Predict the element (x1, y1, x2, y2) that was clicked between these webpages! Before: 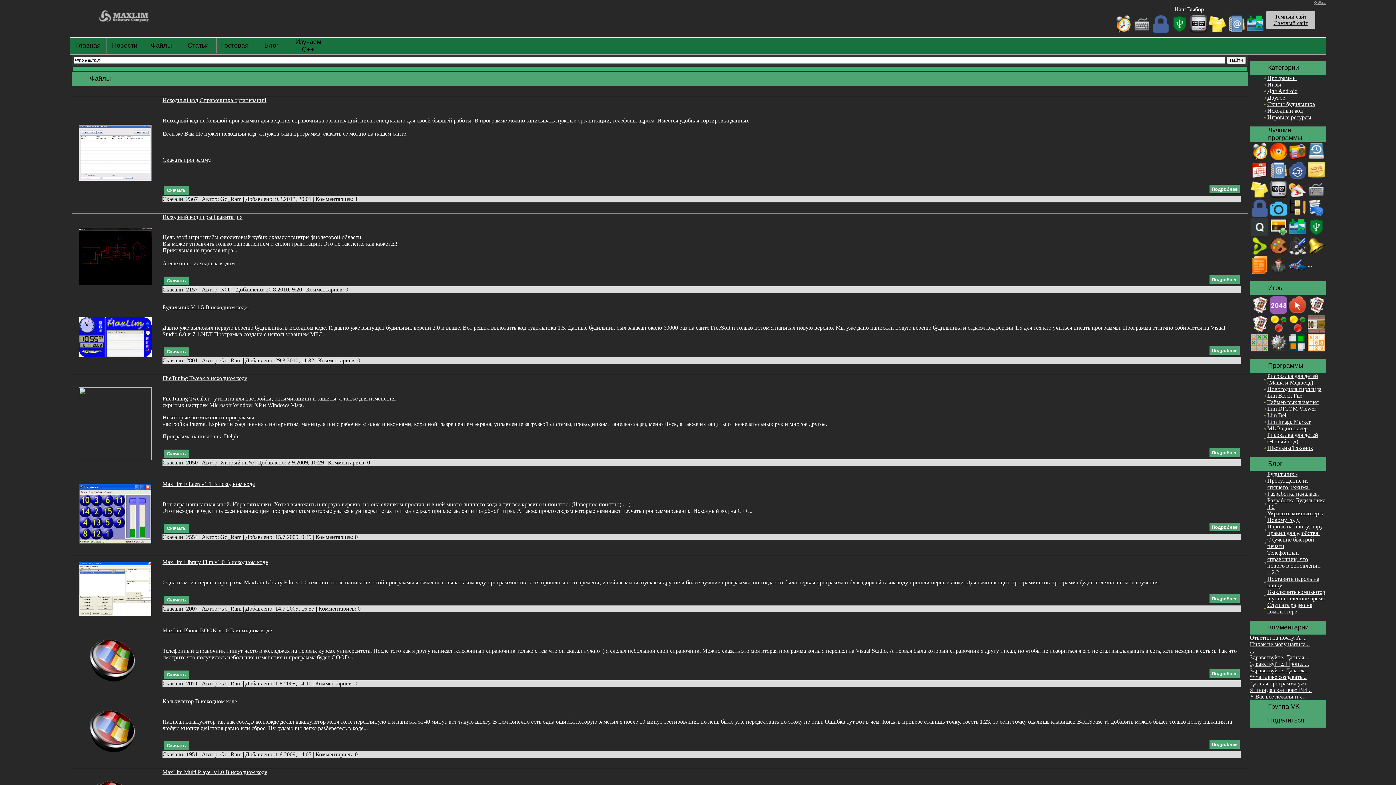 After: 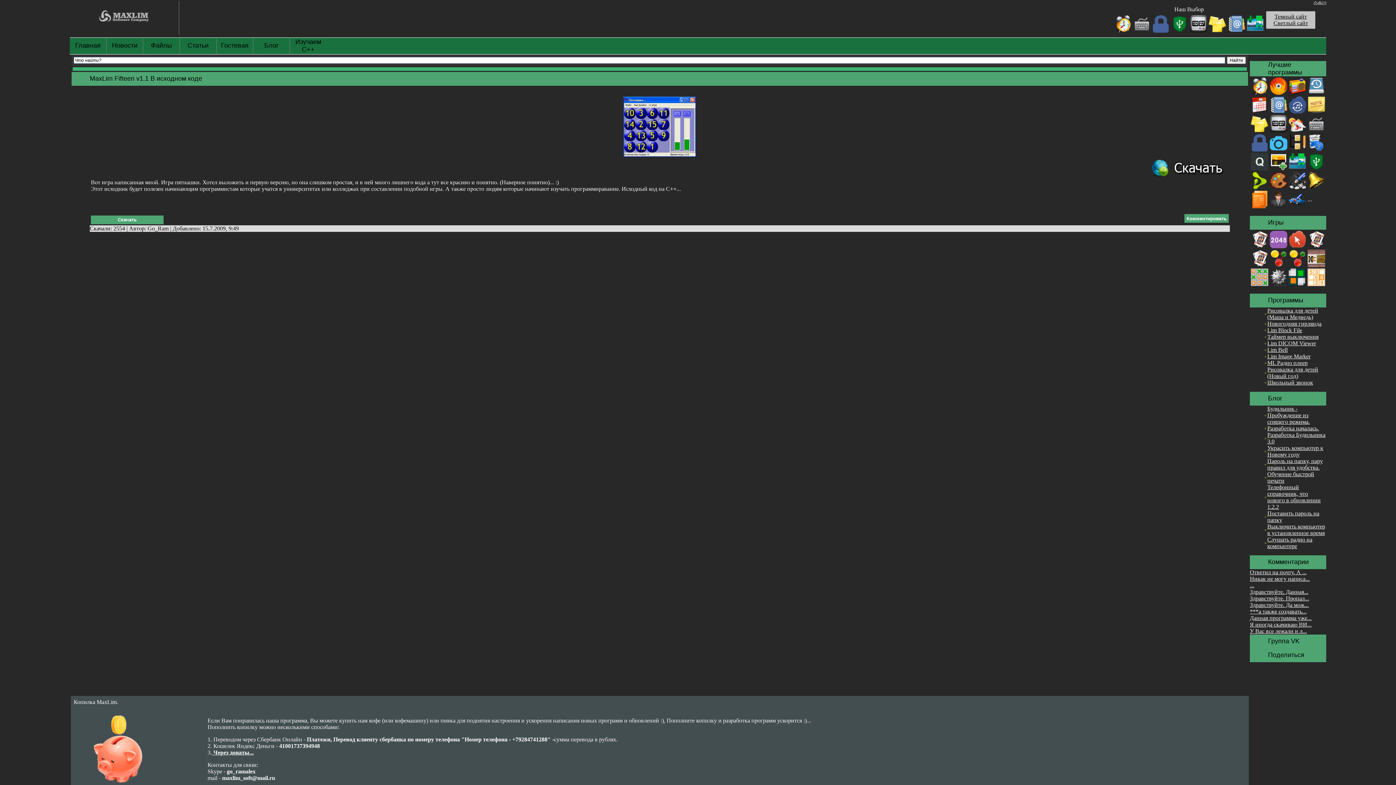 Action: bbox: (1209, 522, 1240, 531) label: Подробнее